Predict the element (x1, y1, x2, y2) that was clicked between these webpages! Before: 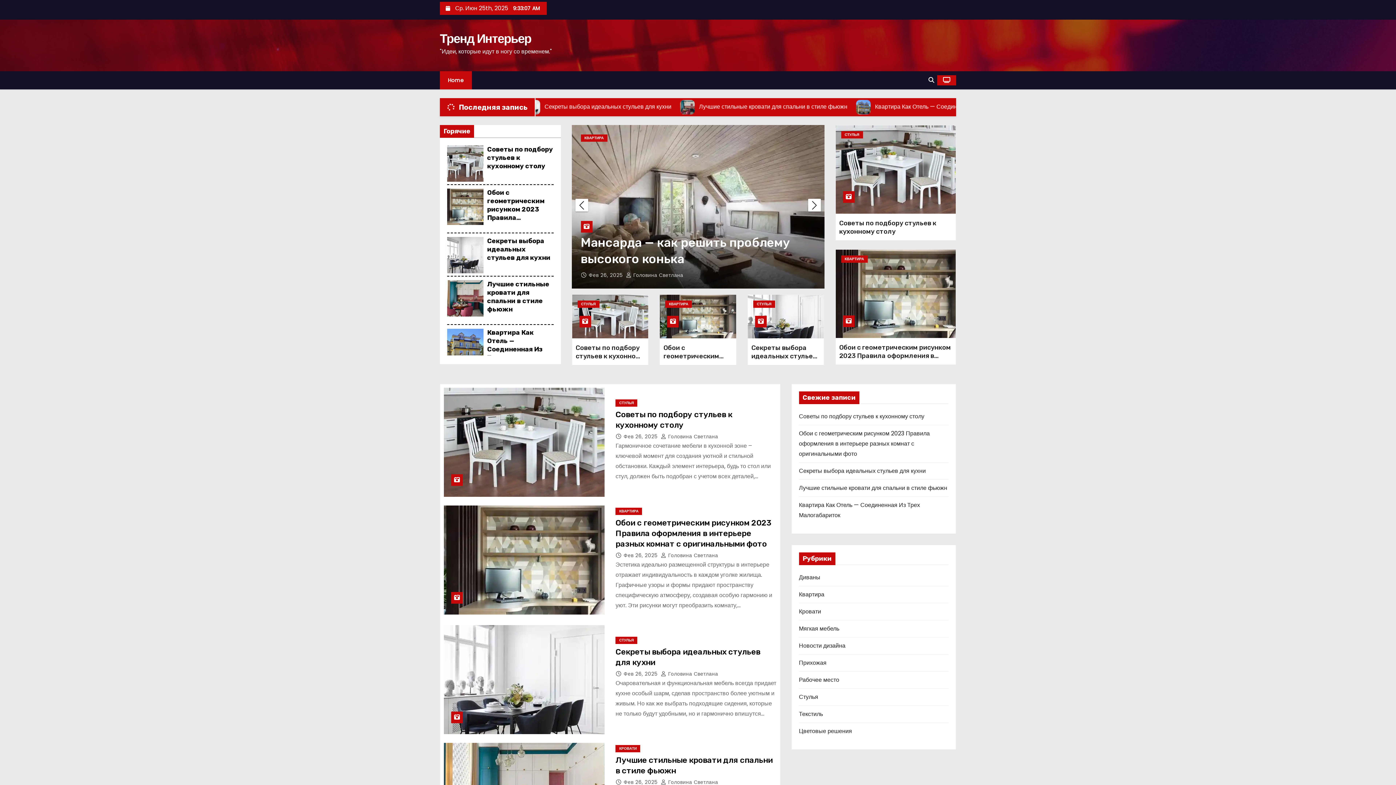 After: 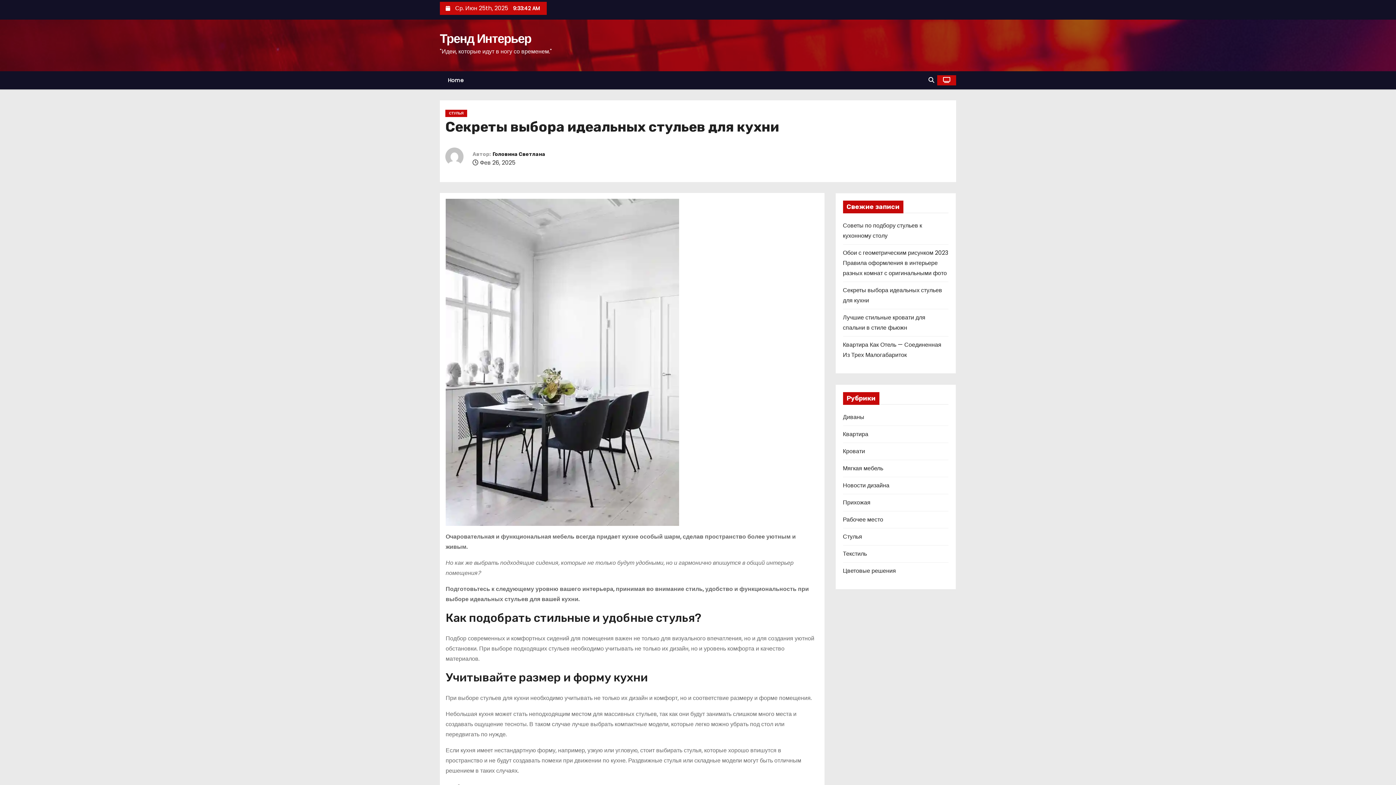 Action: bbox: (751, 344, 816, 368) label: Секреты выбора идеальных стульев для кухни